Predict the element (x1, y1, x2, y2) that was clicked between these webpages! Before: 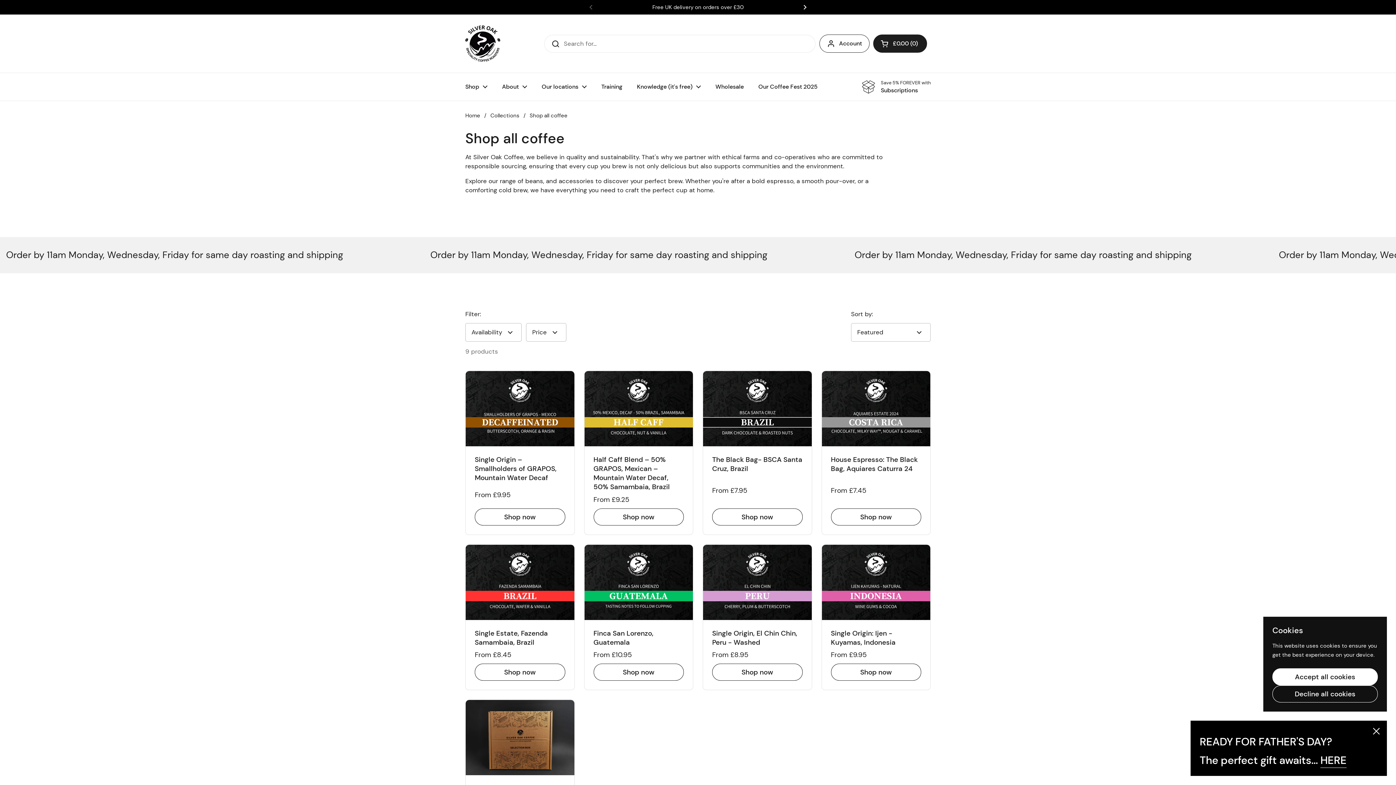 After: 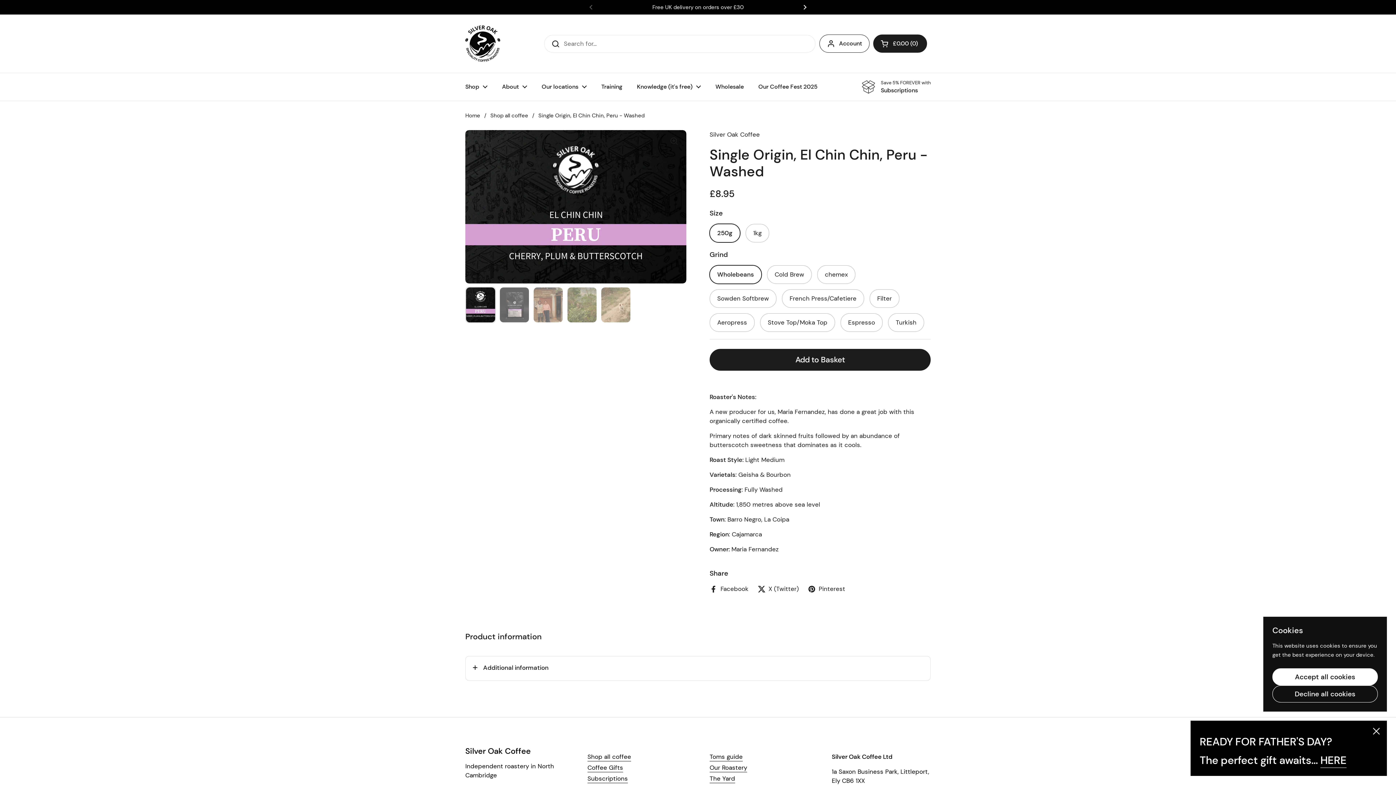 Action: label: Single Origin, El Chin Chin, Peru - Washed bbox: (712, 629, 802, 644)